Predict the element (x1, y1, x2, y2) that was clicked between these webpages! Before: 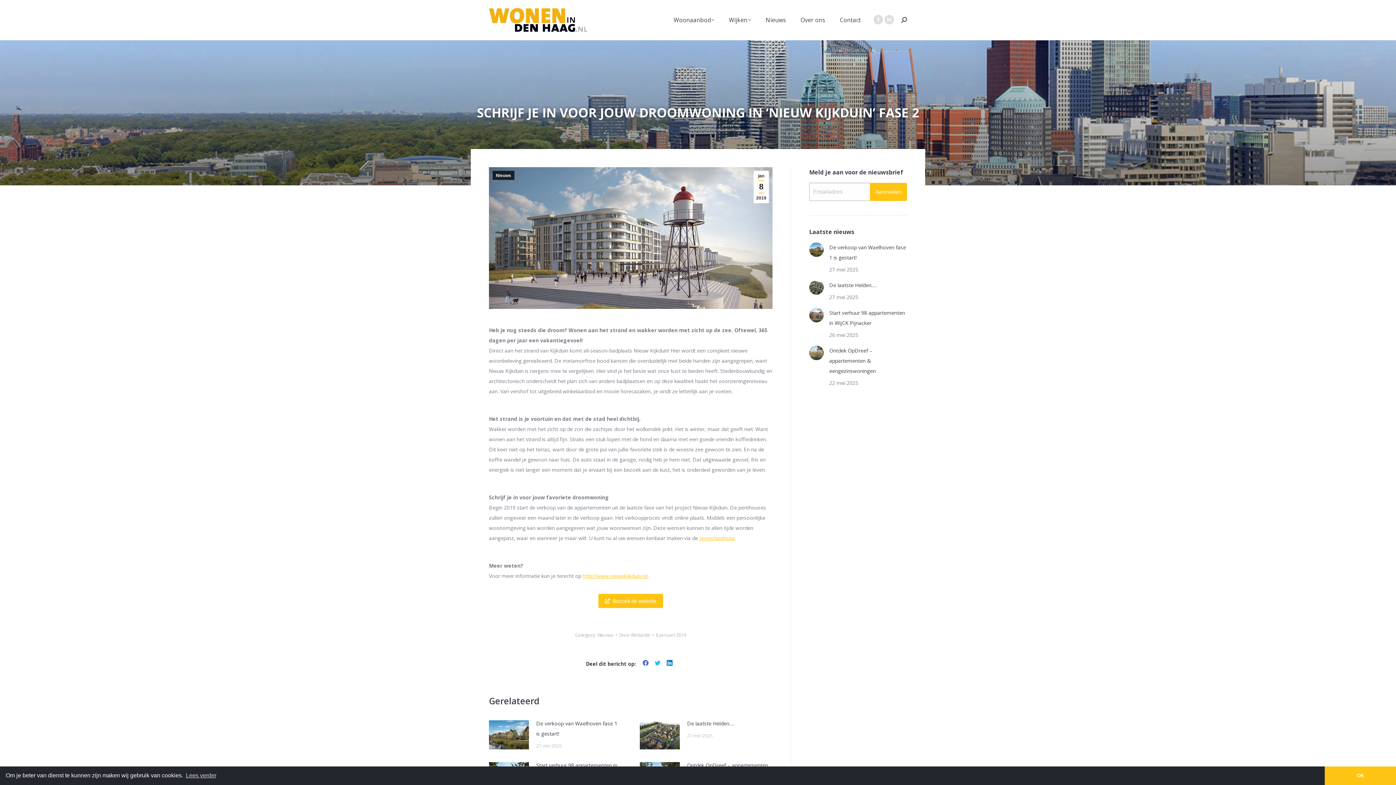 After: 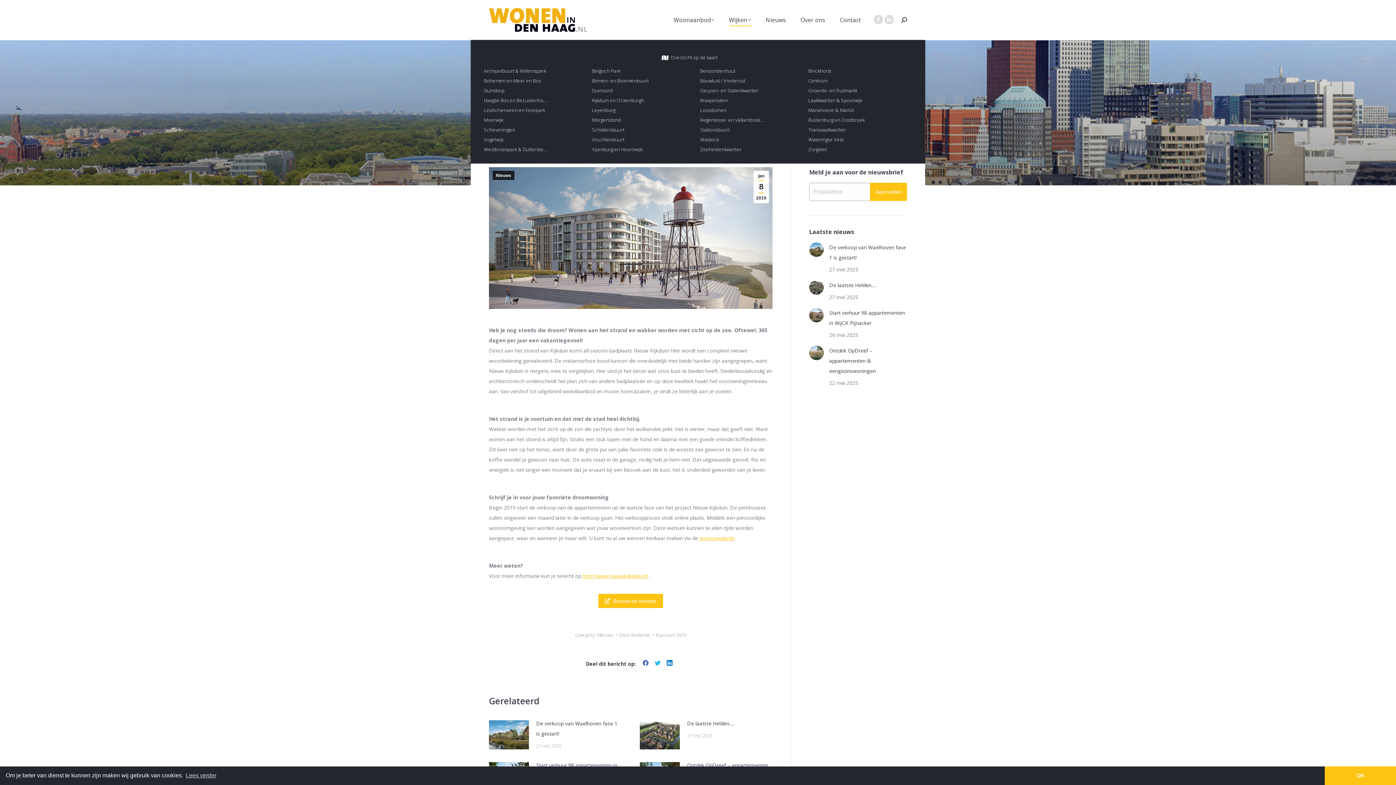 Action: label: Wijken bbox: (725, 0, 754, 40)